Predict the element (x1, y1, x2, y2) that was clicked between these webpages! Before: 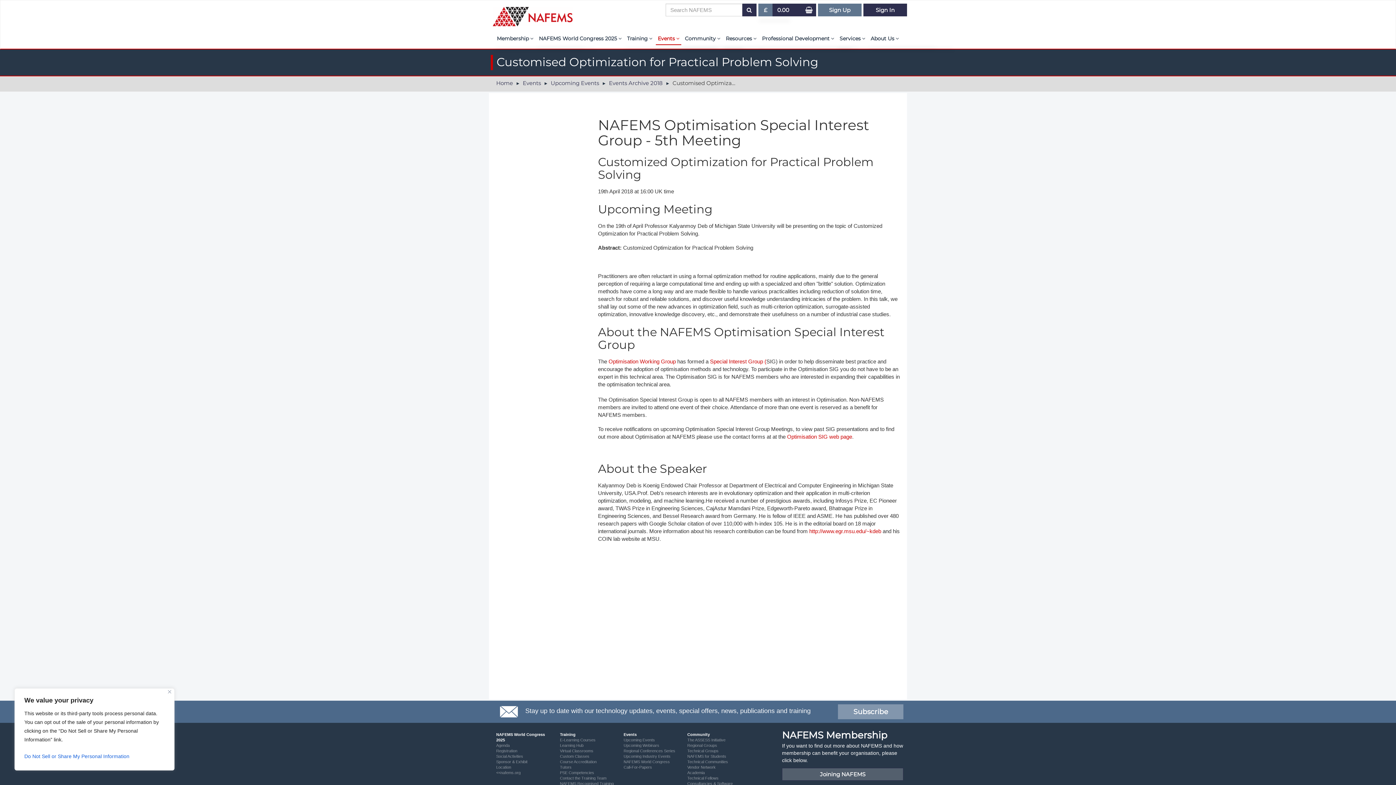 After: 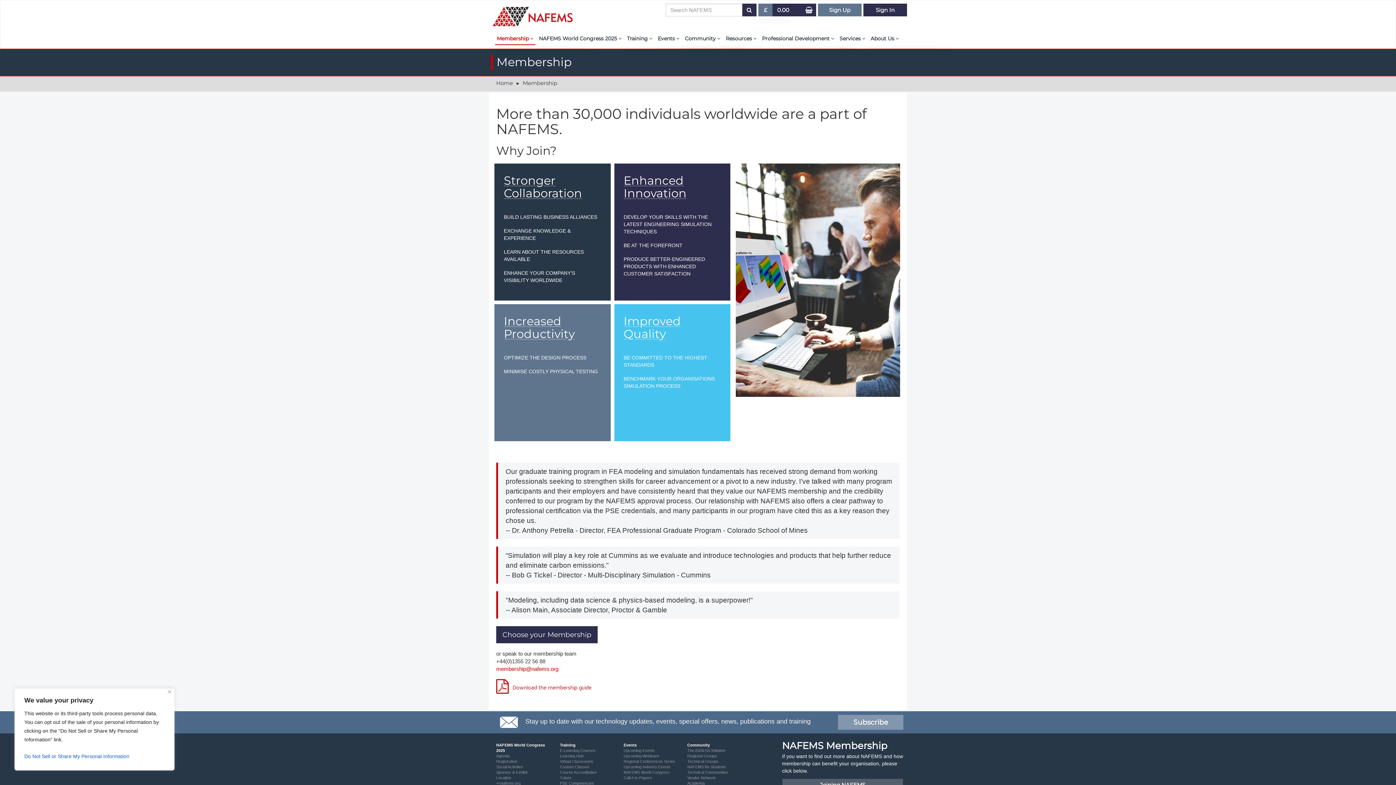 Action: bbox: (782, 768, 903, 780) label: Joining NAFEMS